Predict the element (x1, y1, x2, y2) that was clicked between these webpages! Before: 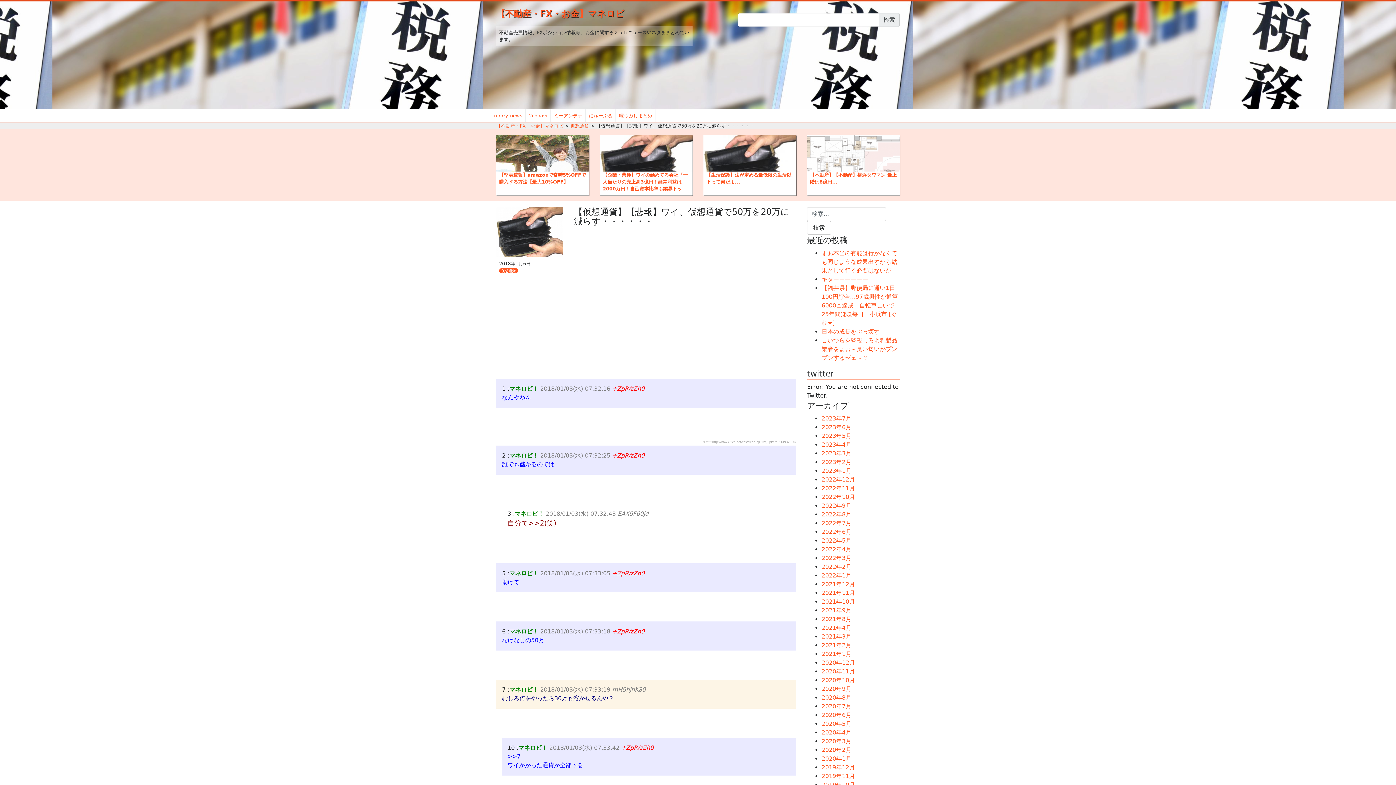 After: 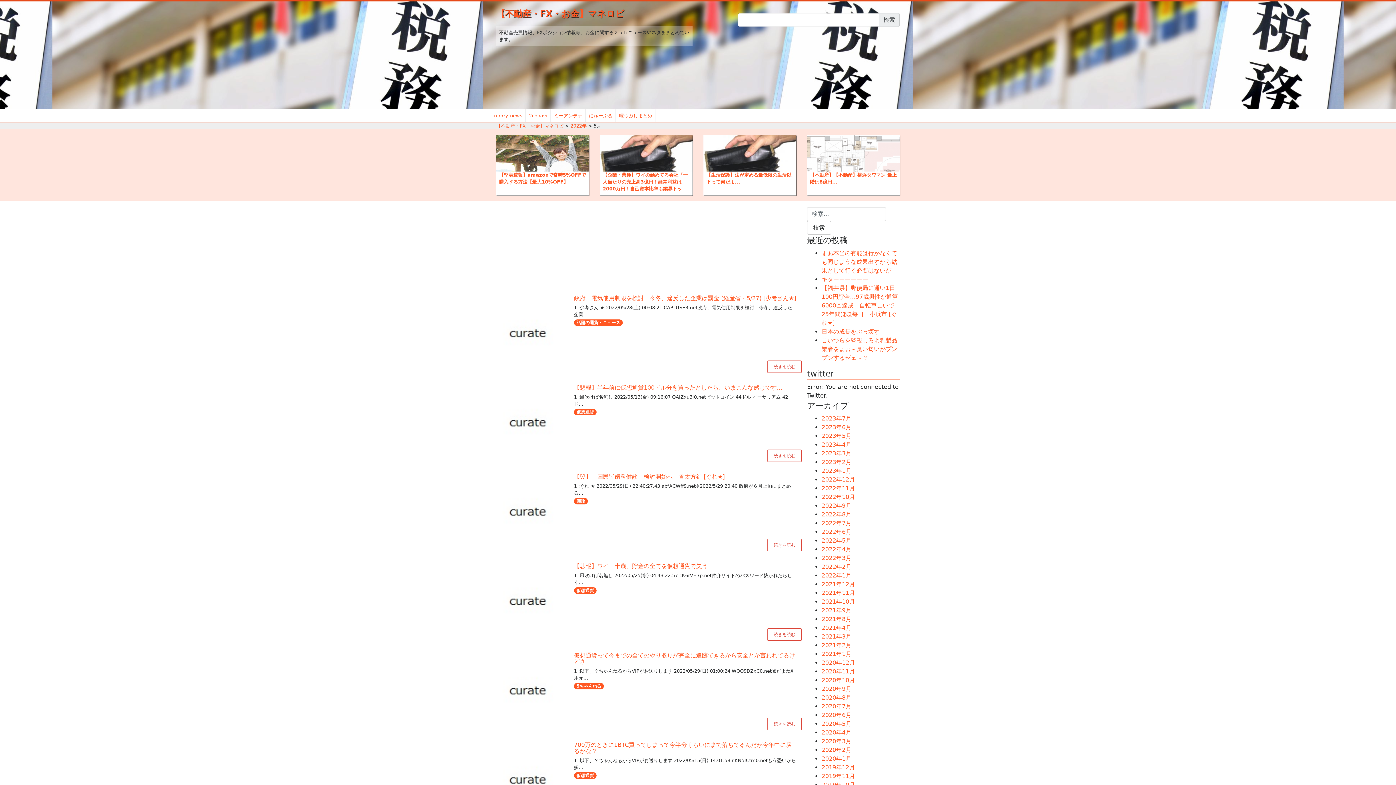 Action: label: 2022年5月 bbox: (821, 537, 851, 544)